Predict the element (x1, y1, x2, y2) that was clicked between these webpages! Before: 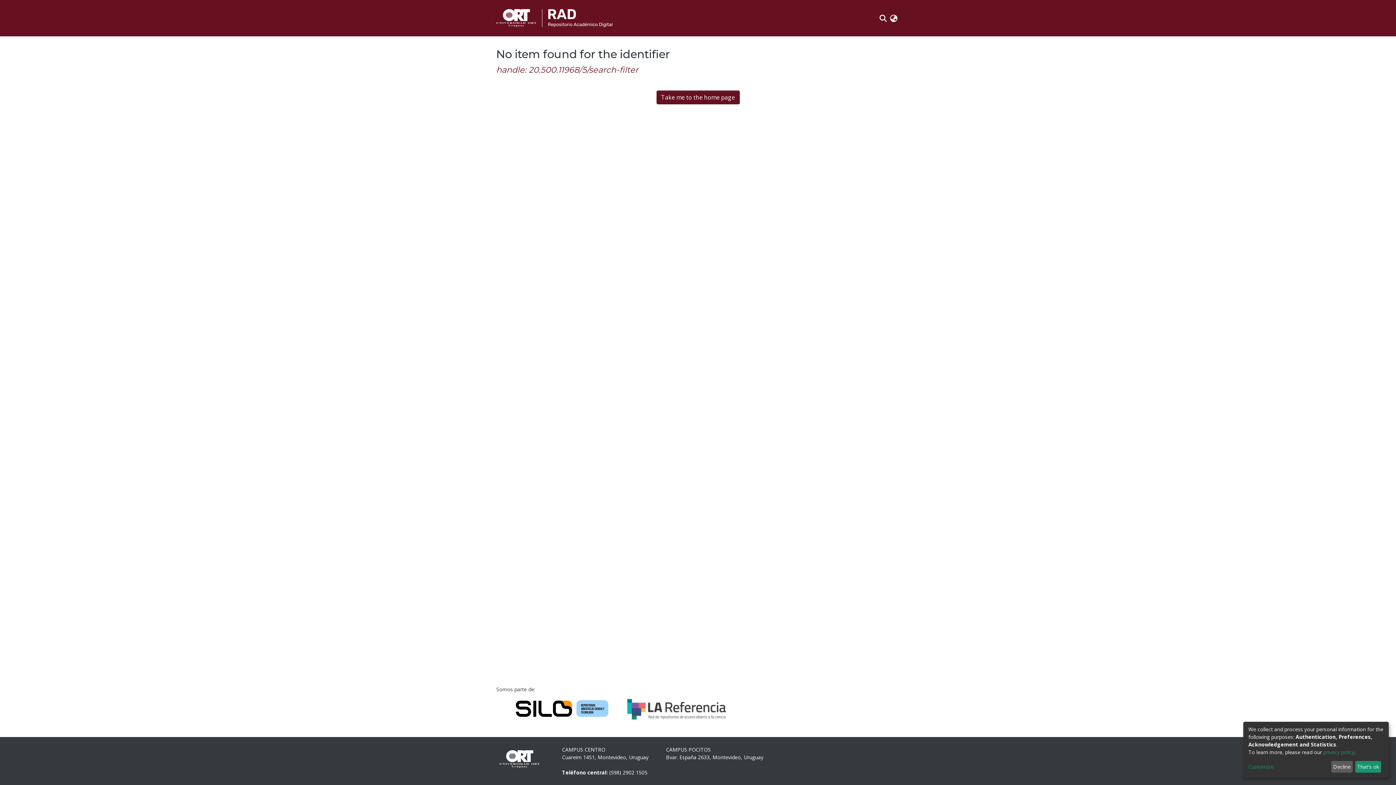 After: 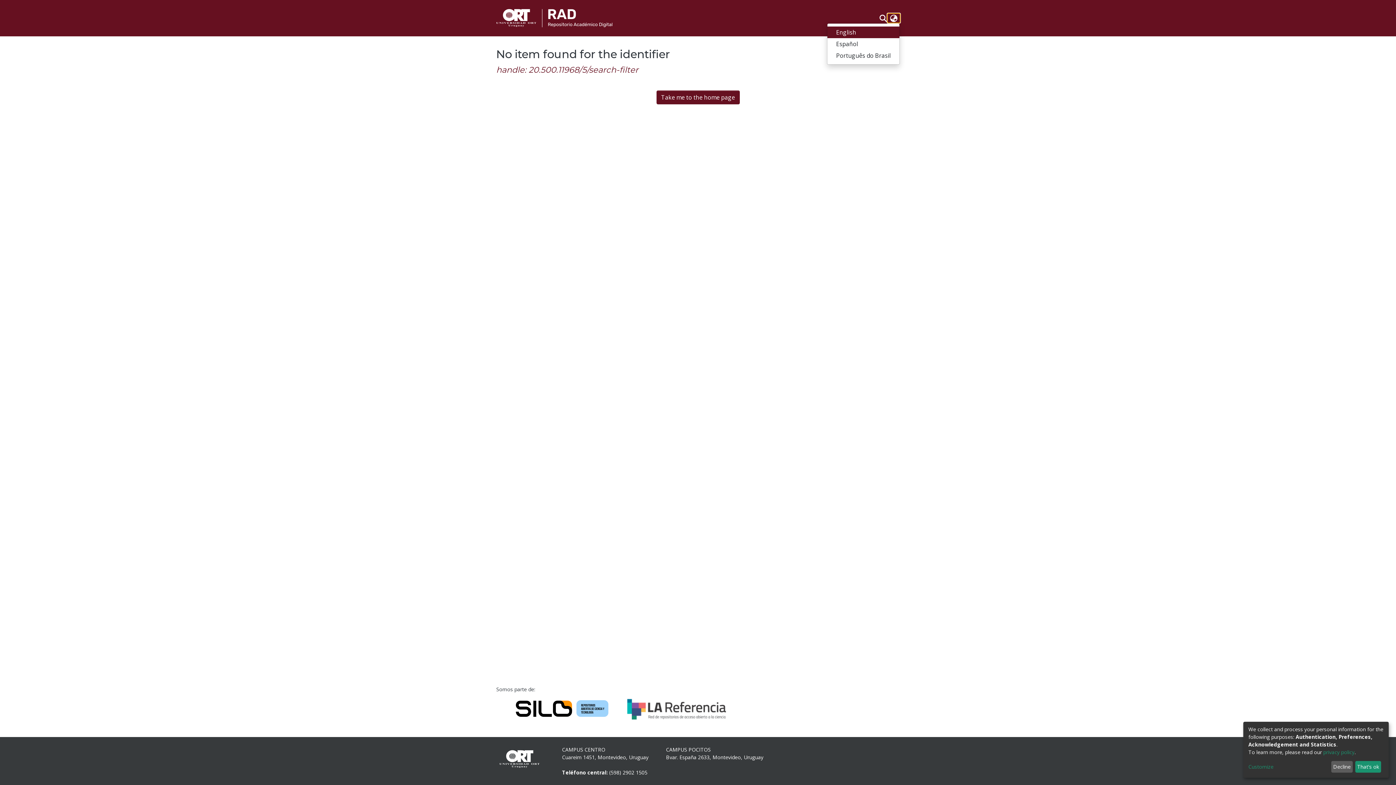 Action: bbox: (888, 13, 900, 22) label: Language switch